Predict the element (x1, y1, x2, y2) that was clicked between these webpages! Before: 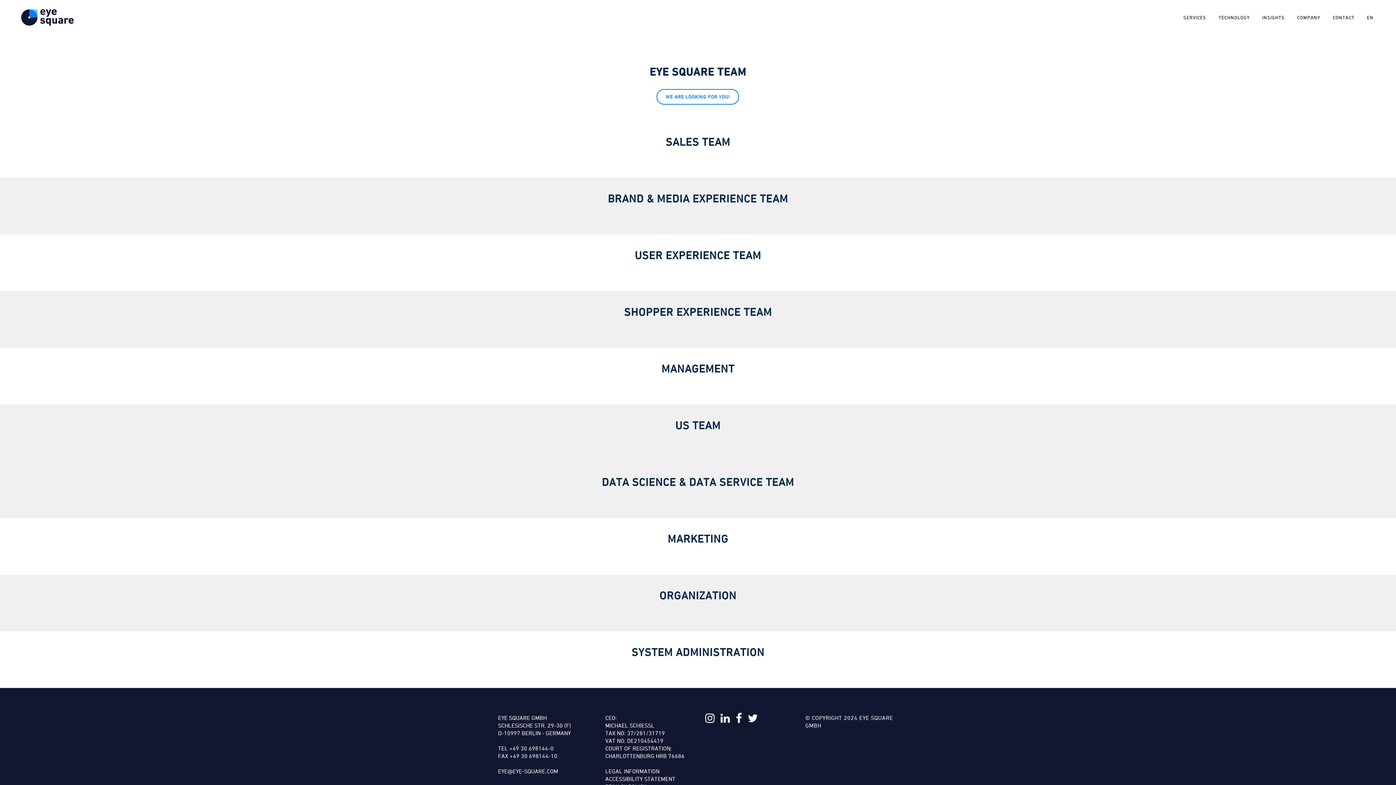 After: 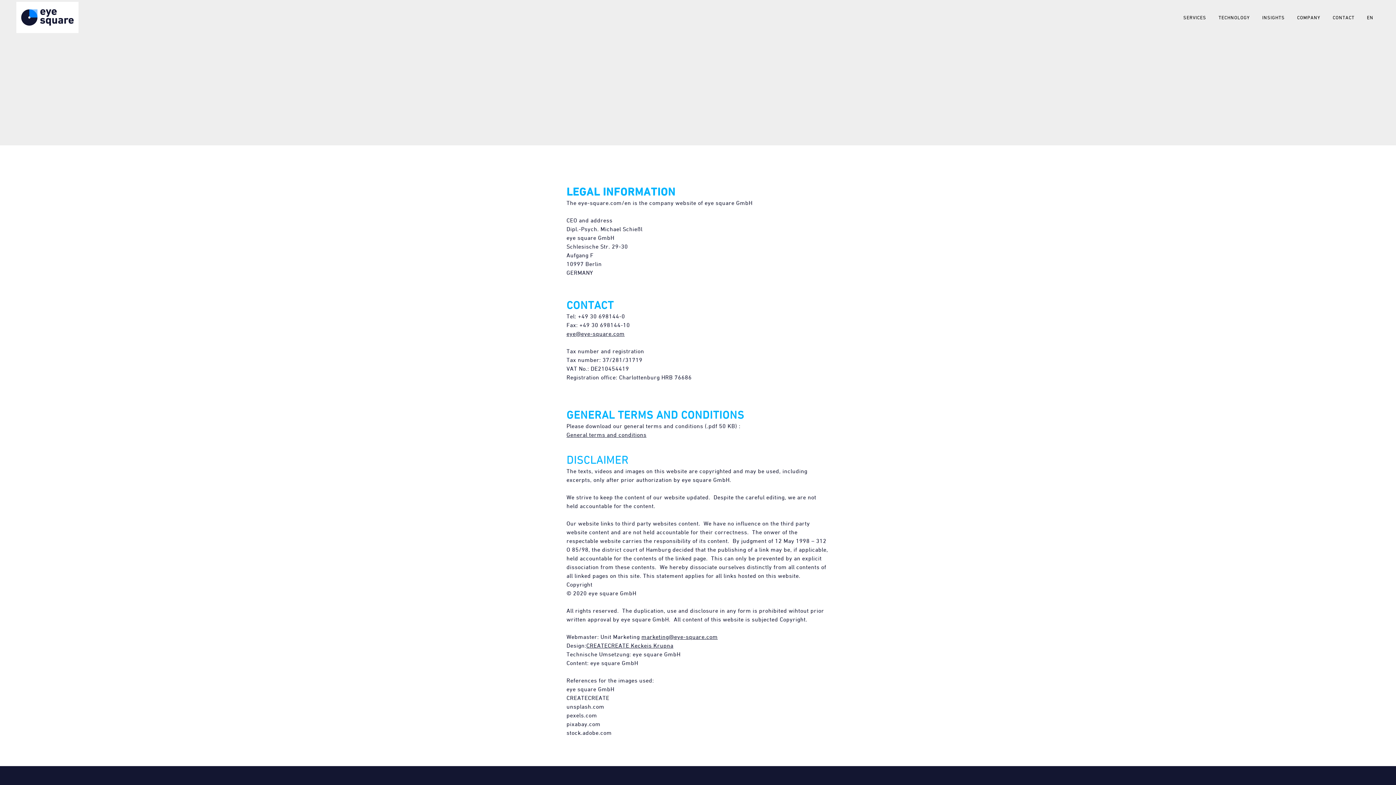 Action: bbox: (605, 768, 659, 774) label: LEGAL INFORMATION